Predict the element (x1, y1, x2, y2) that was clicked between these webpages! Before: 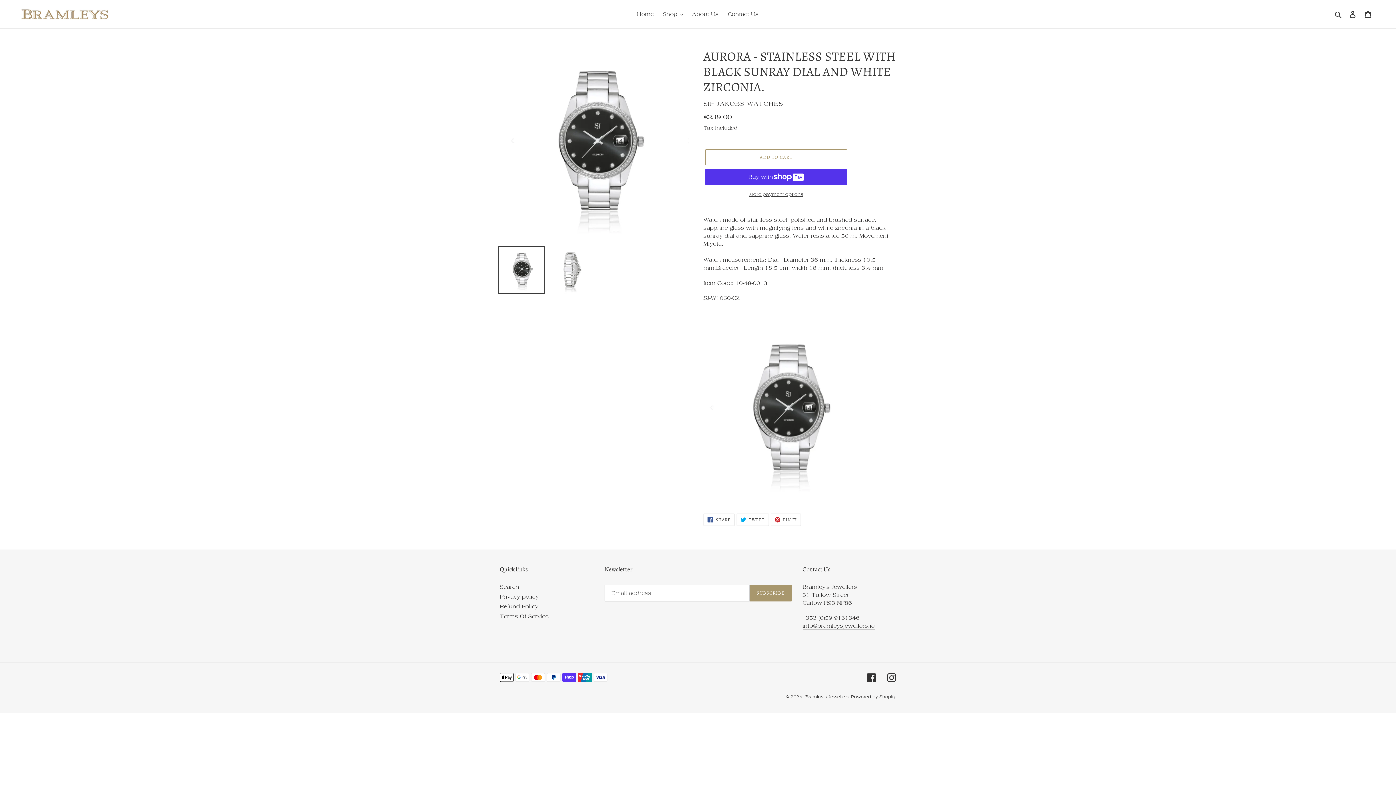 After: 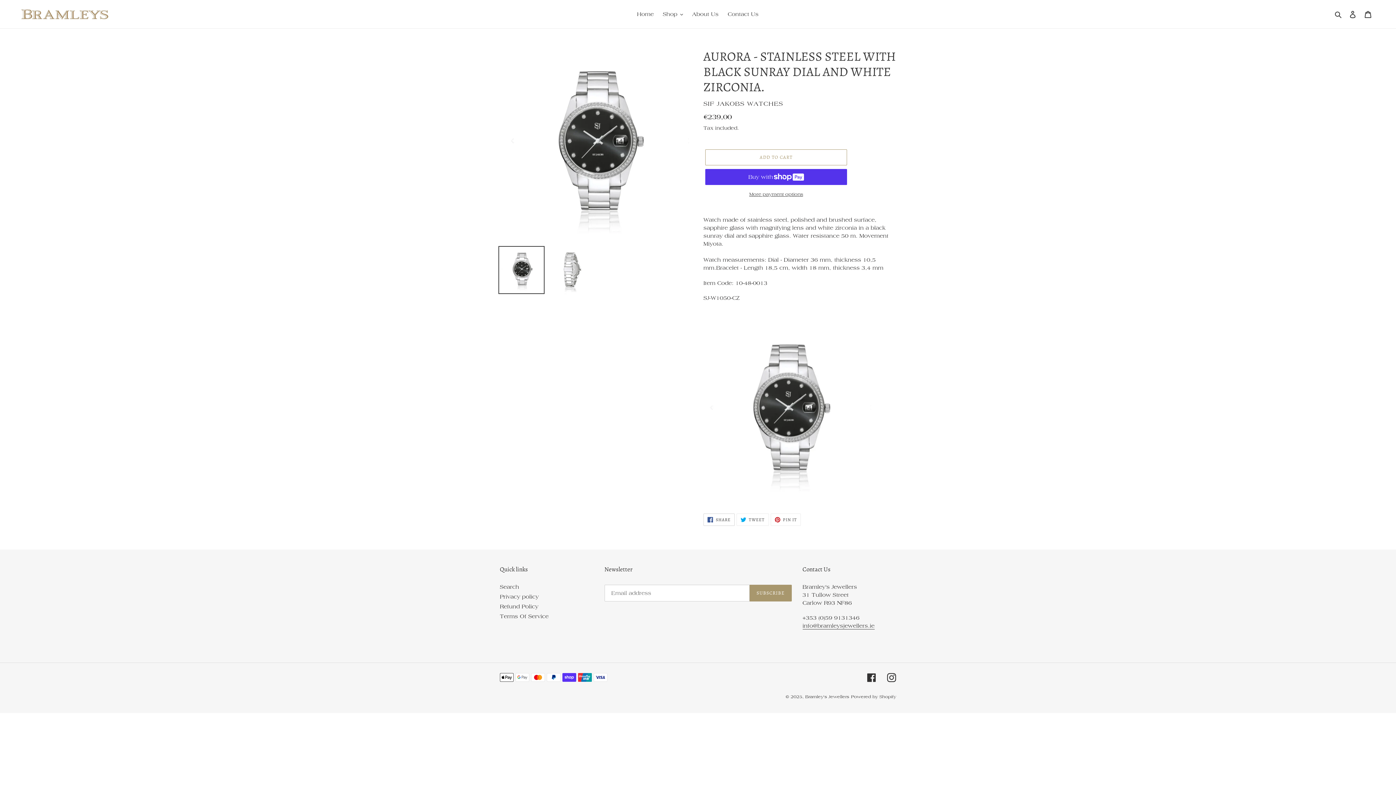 Action: bbox: (703, 513, 734, 526) label:  SHARE
SHARE ON FACEBOOK